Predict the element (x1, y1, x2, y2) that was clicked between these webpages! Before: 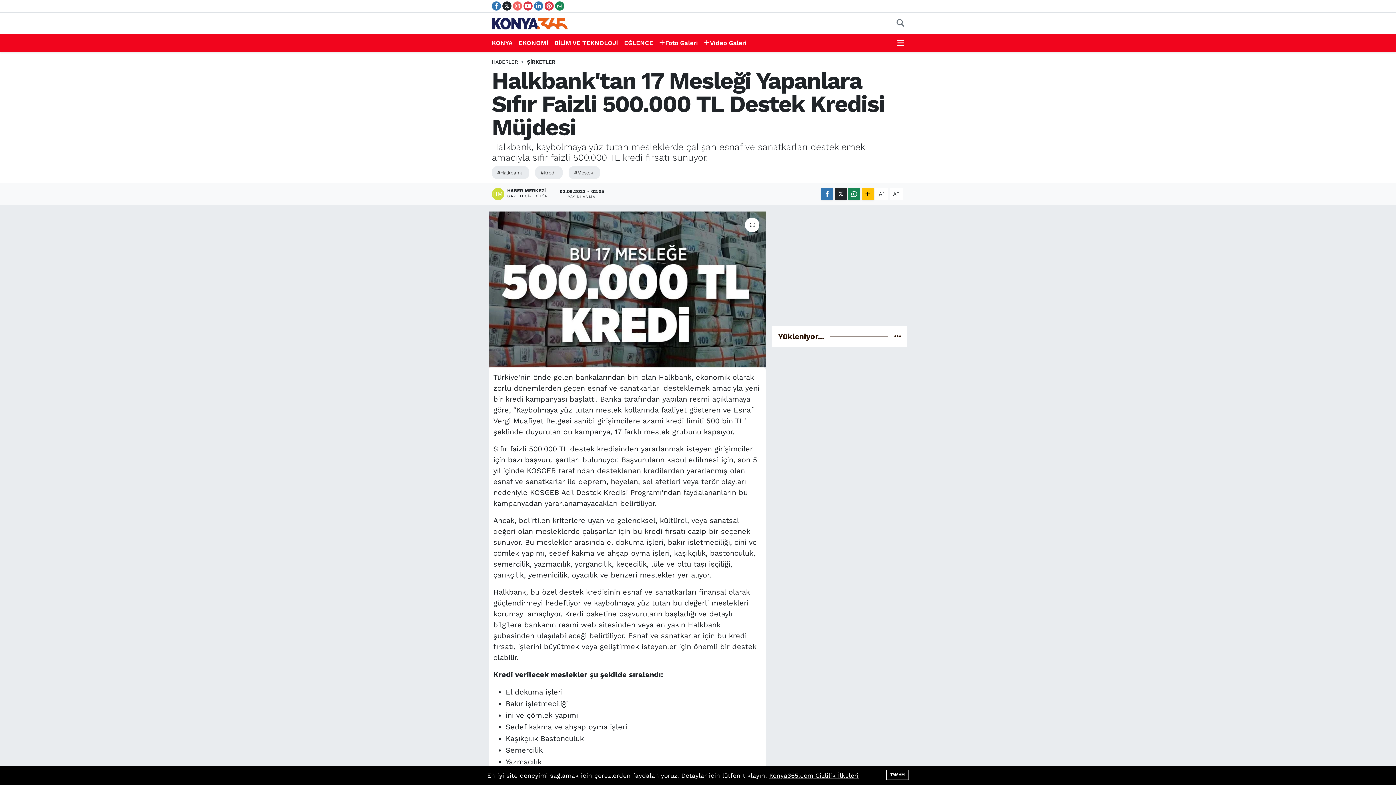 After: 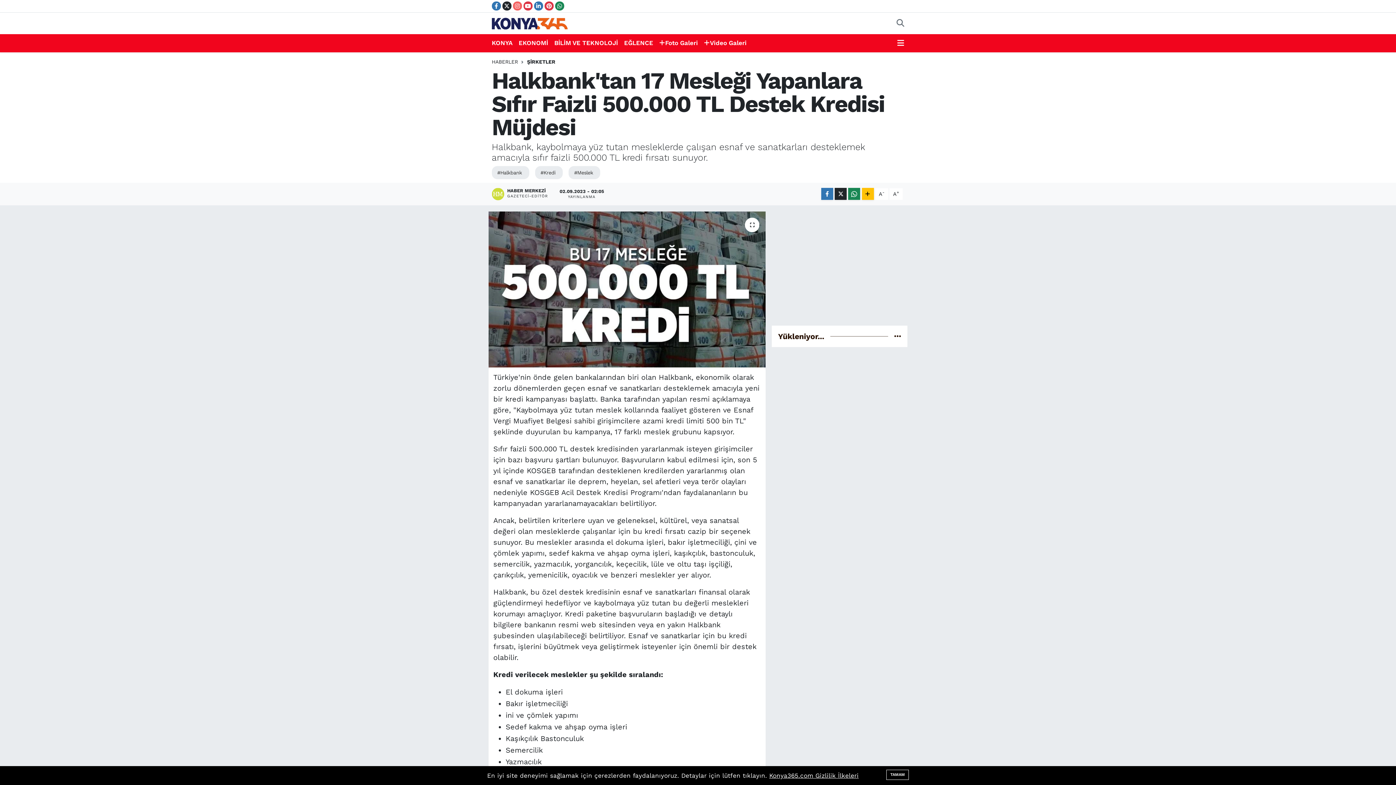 Action: bbox: (491, 187, 554, 200) label: HABER MERKEZİ
GAZETECİ-EDİTÖR